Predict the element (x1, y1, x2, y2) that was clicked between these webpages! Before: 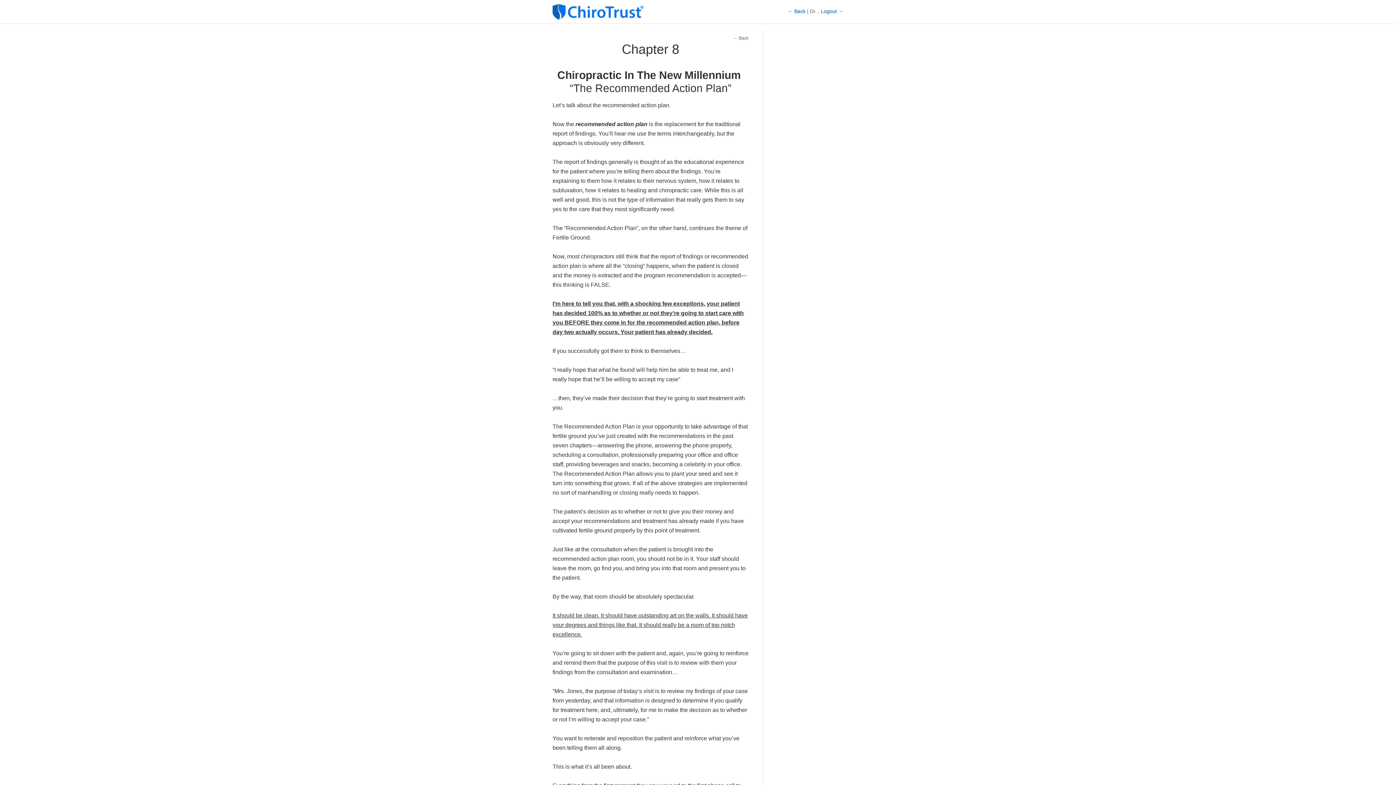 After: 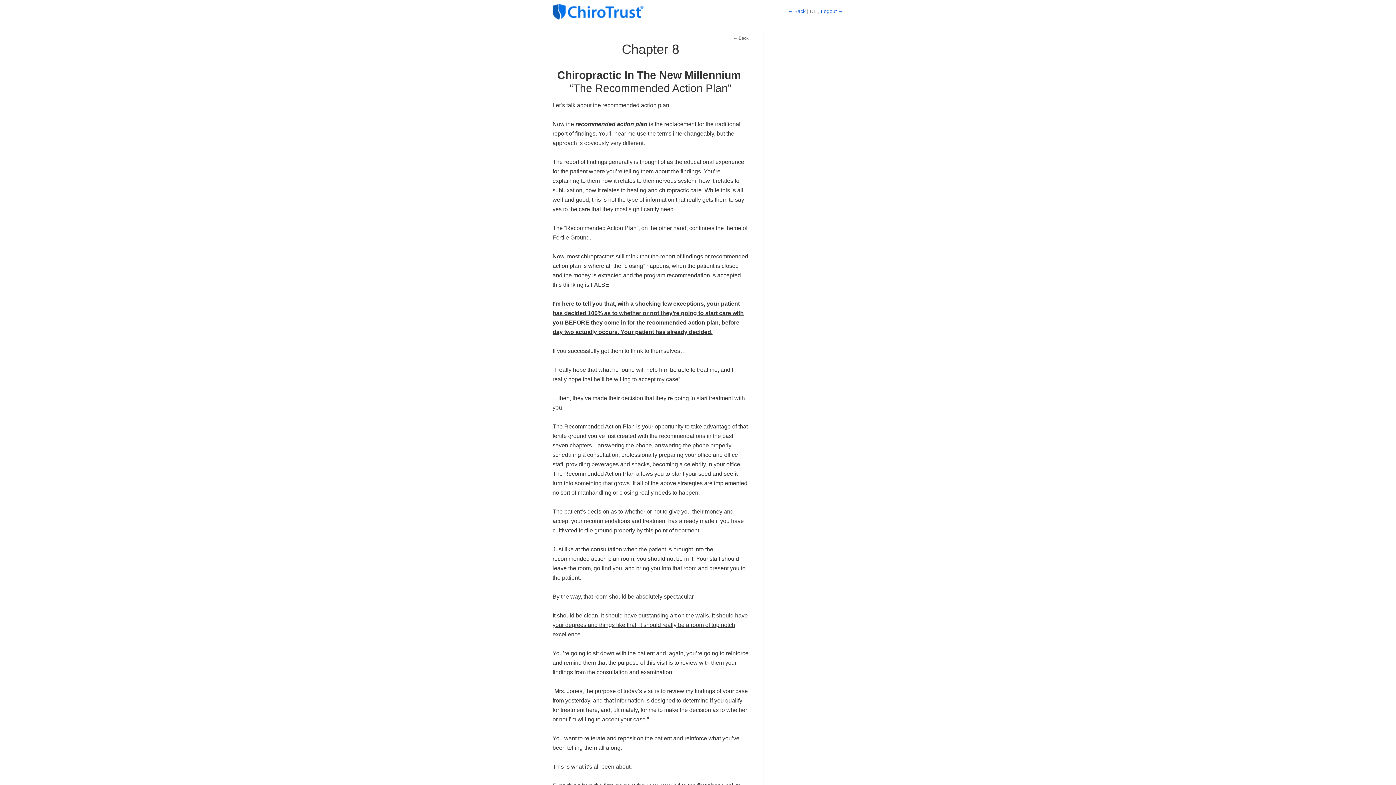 Action: label: ← Back bbox: (730, 34, 748, 41)